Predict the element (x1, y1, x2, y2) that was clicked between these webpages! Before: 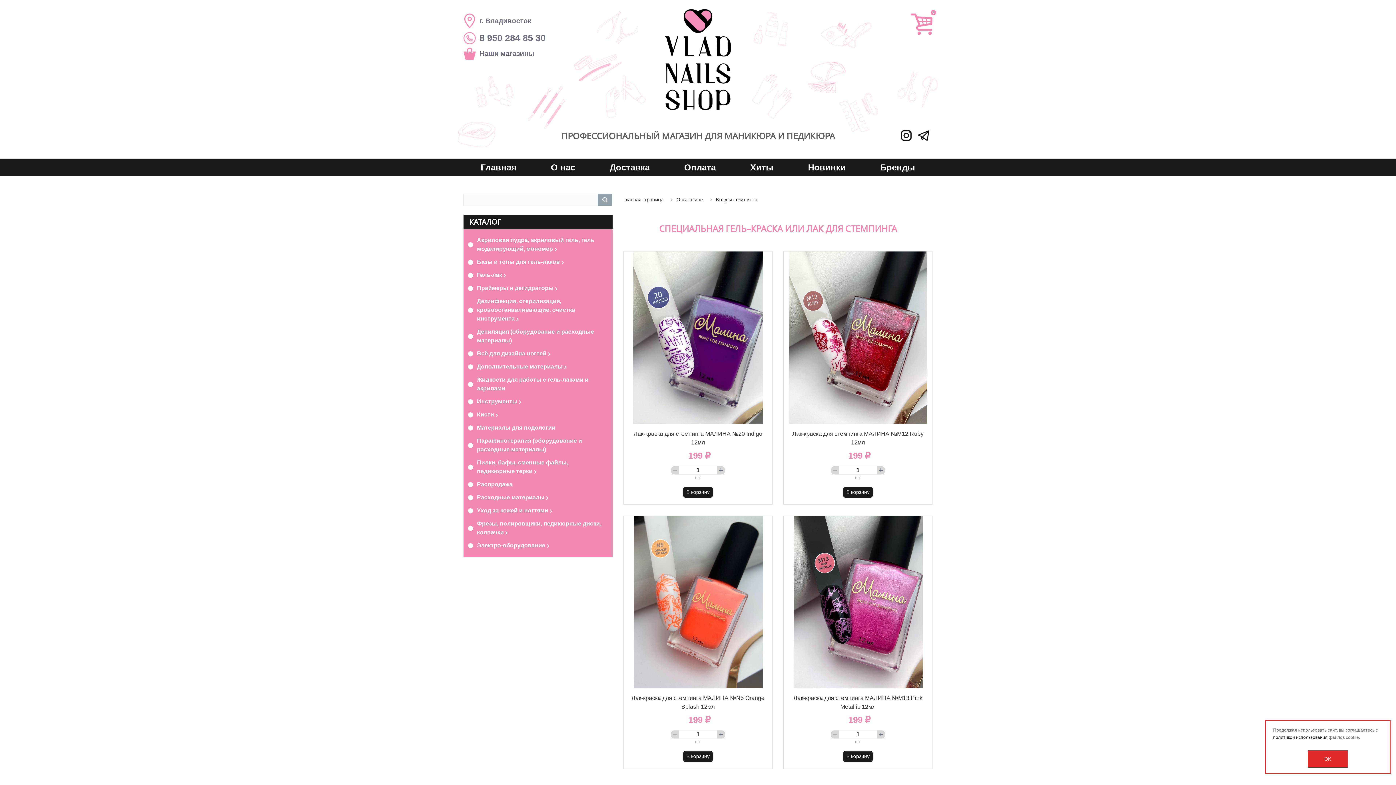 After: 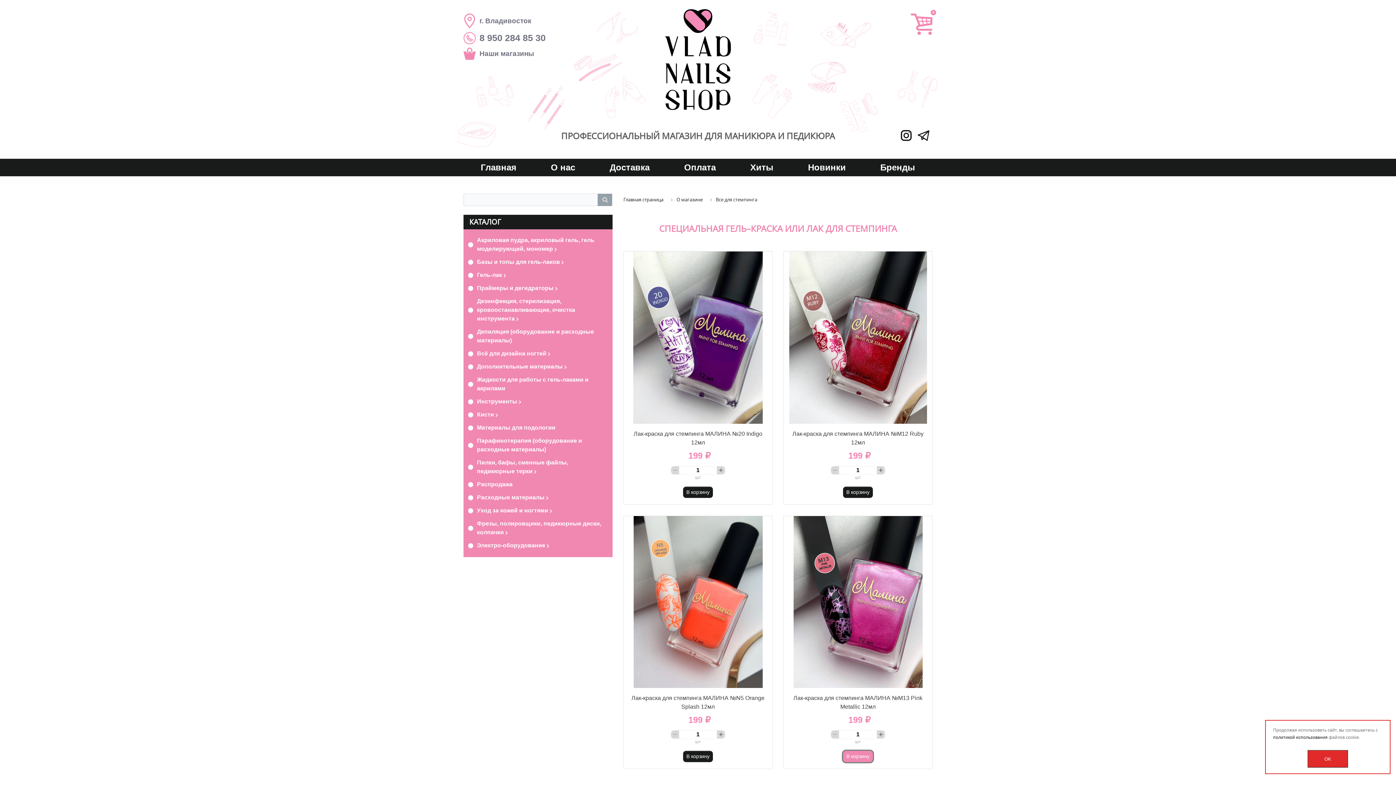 Action: label: В корзину bbox: (843, 751, 873, 762)